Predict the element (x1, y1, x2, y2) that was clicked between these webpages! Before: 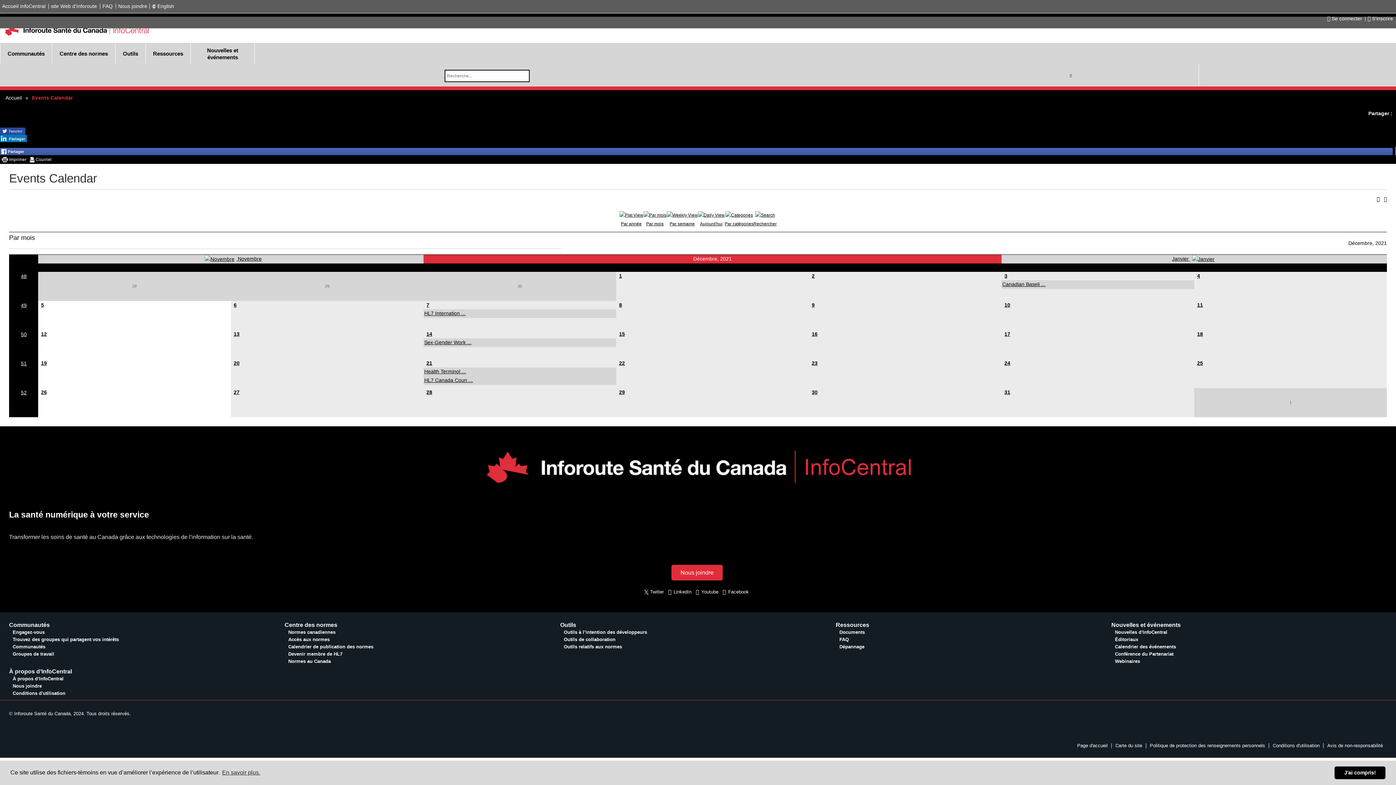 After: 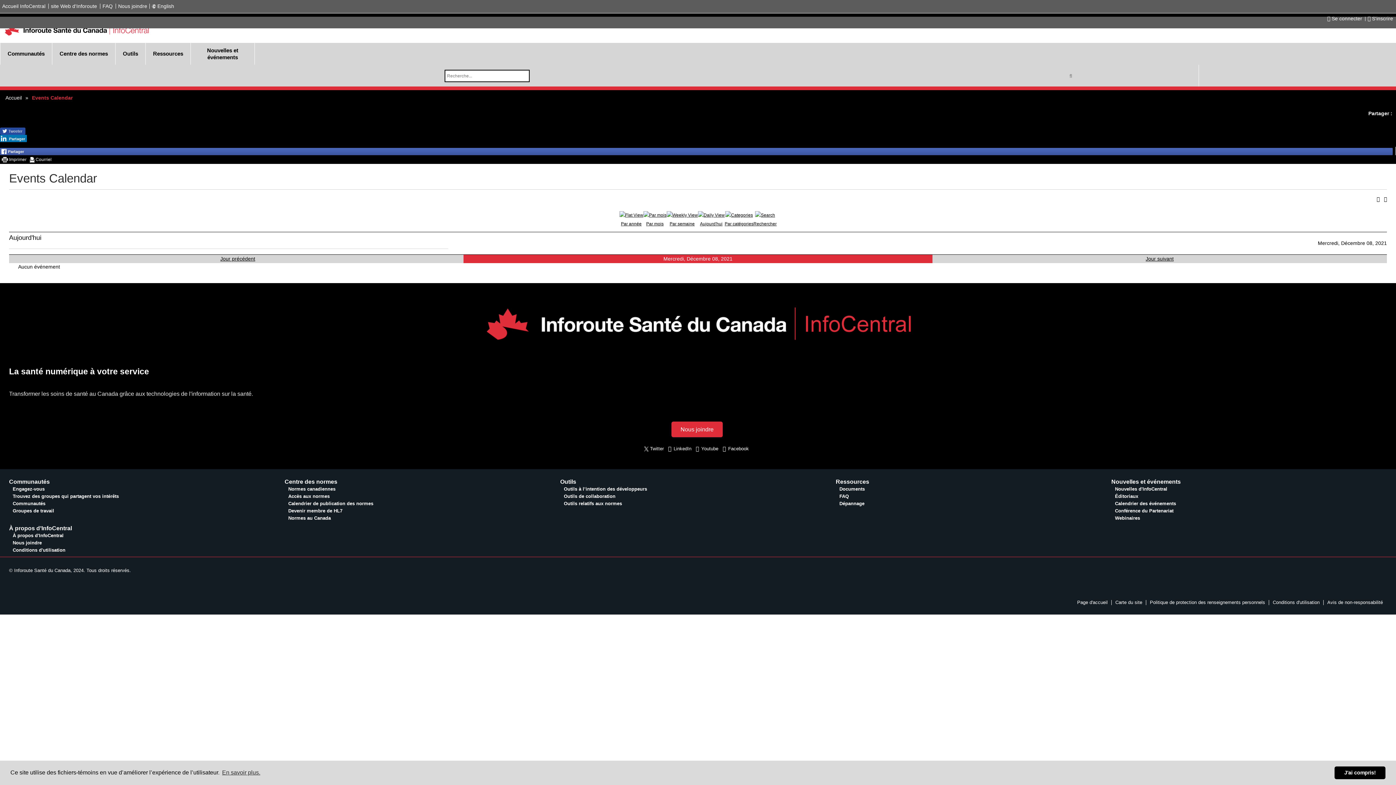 Action: label: 8 bbox: (619, 302, 622, 308)